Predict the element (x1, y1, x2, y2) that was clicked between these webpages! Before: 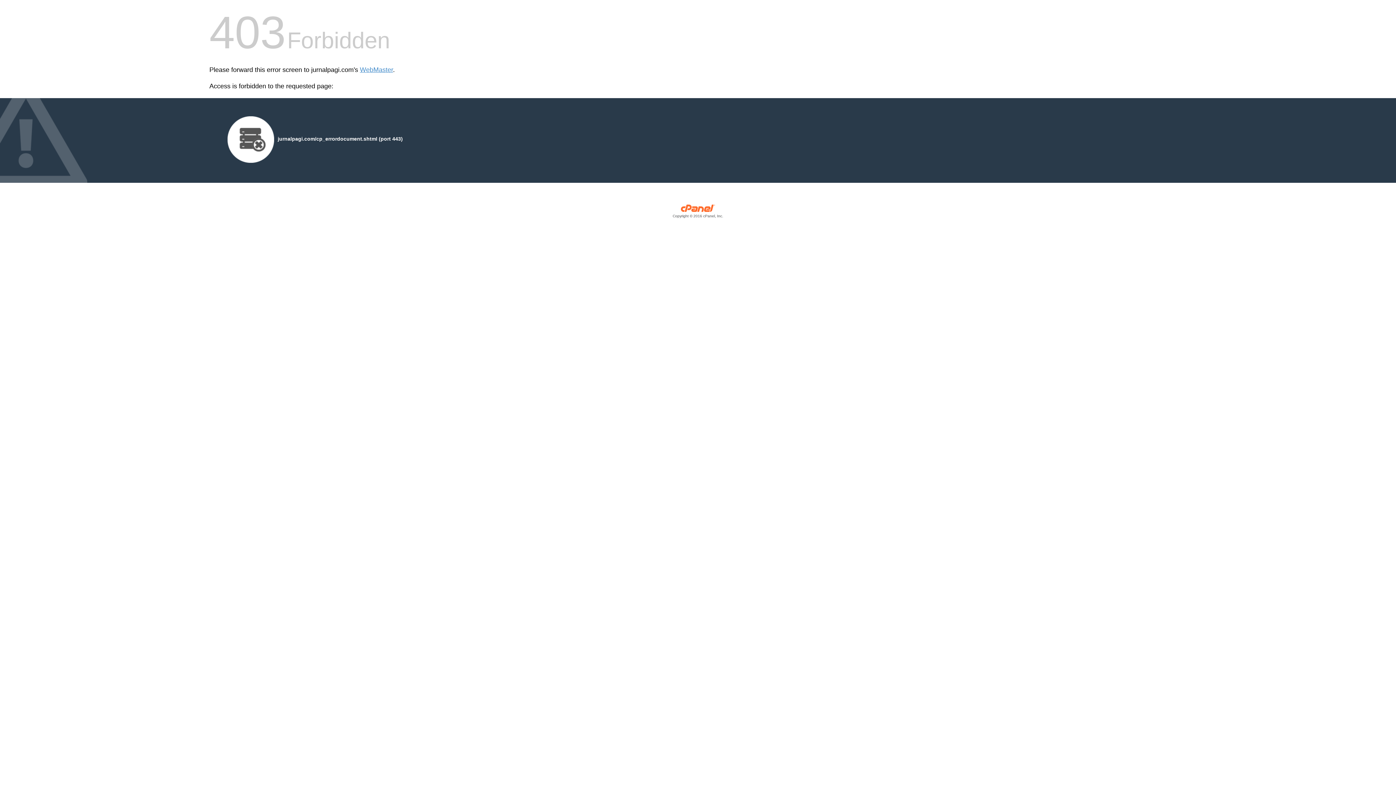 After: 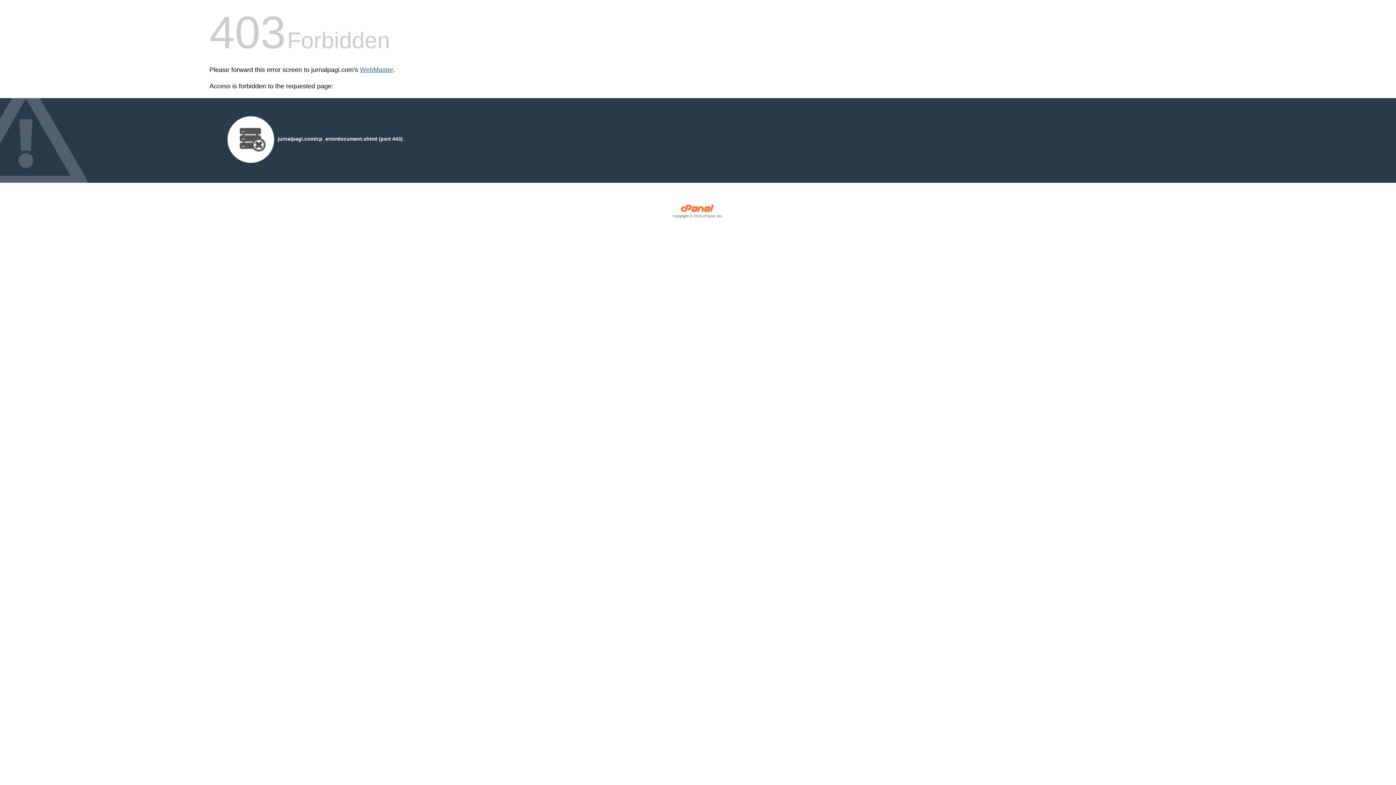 Action: bbox: (360, 66, 393, 73) label: WebMaster